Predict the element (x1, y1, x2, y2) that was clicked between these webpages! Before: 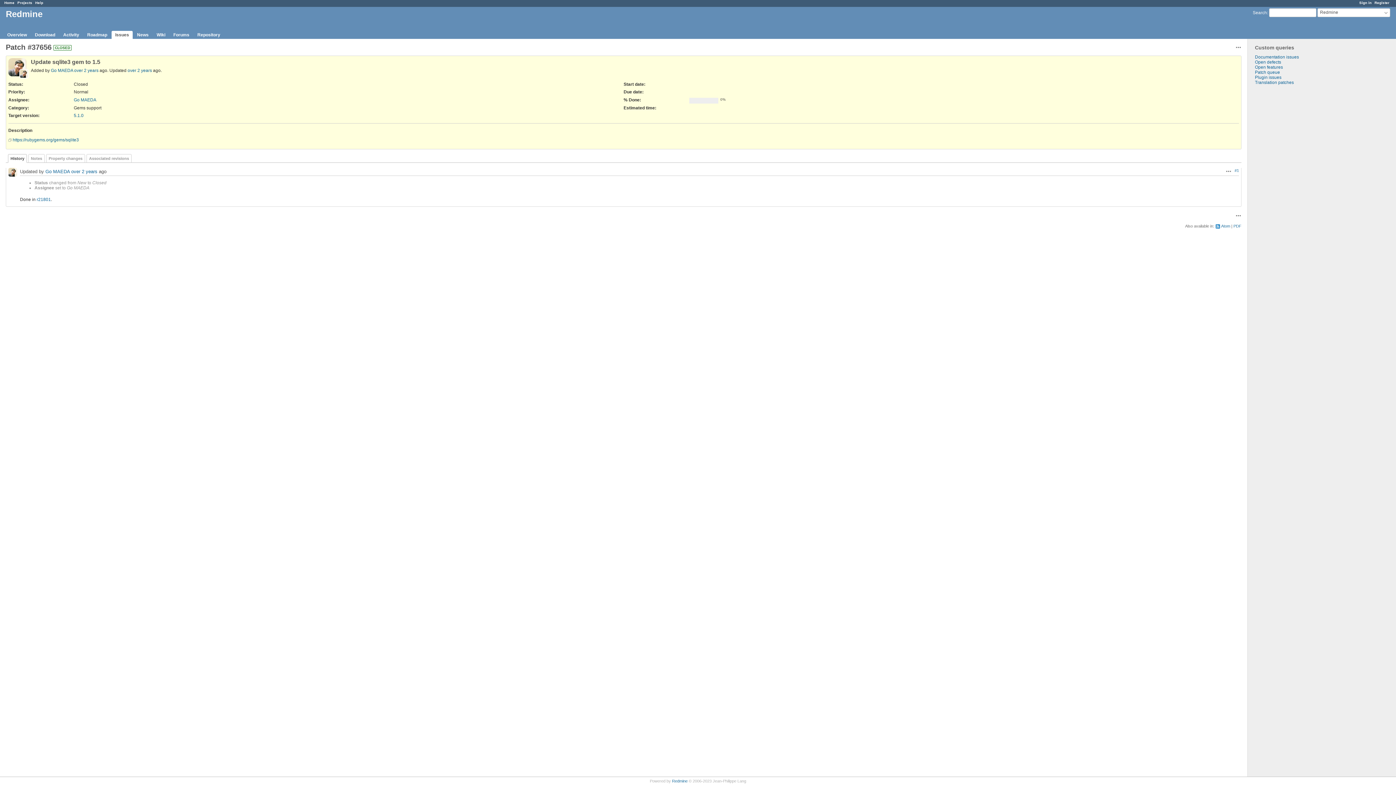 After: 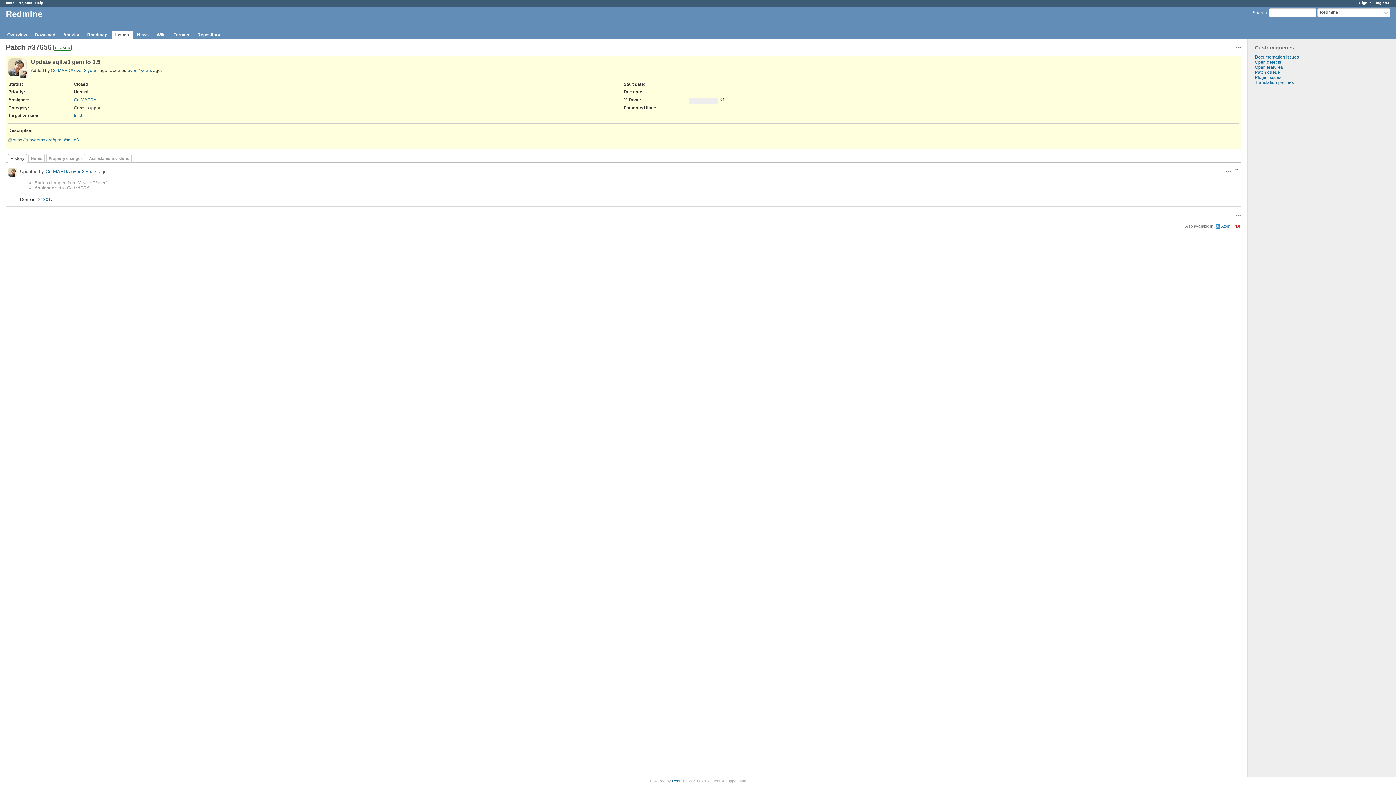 Action: bbox: (1233, 224, 1241, 228) label: PDF